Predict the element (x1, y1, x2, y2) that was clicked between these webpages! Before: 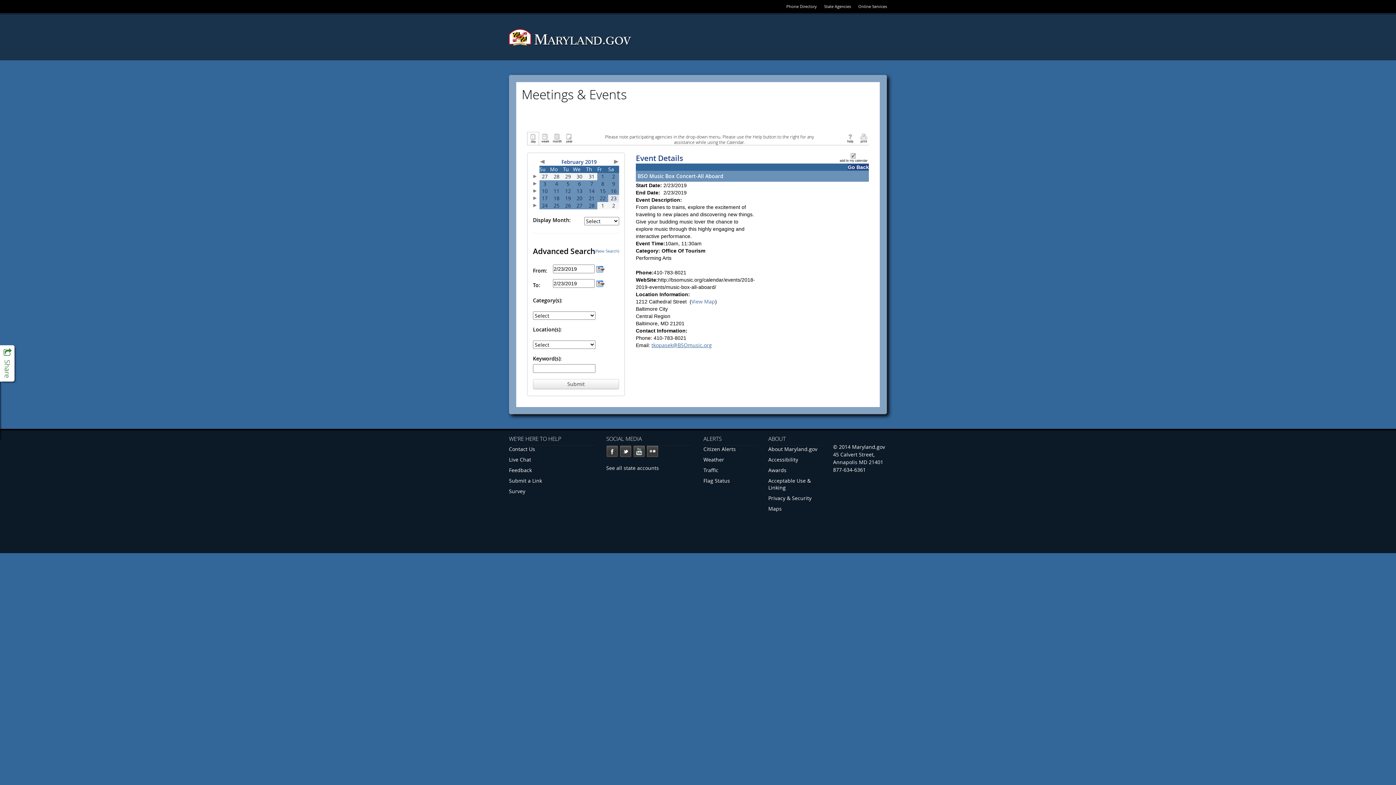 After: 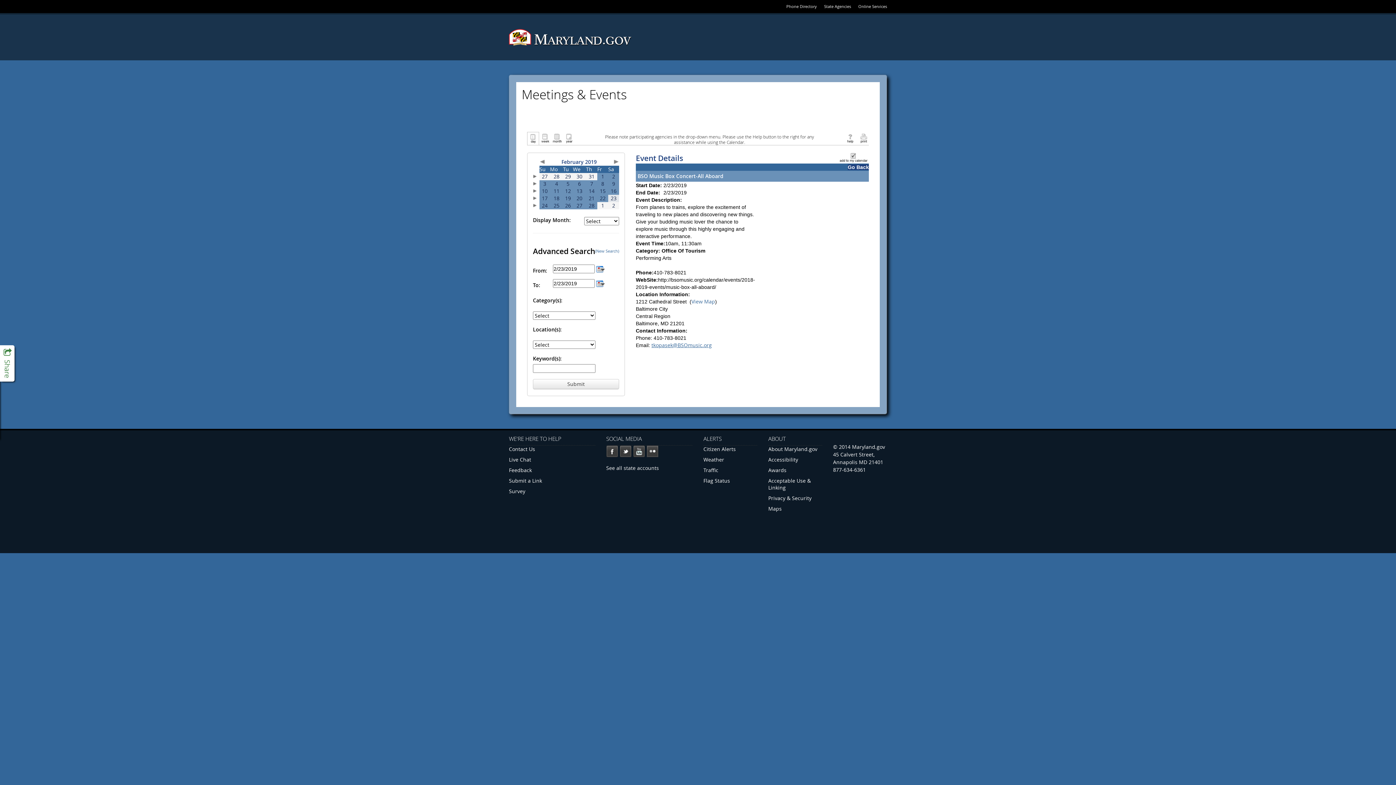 Action: bbox: (529, 114, 529, 121)